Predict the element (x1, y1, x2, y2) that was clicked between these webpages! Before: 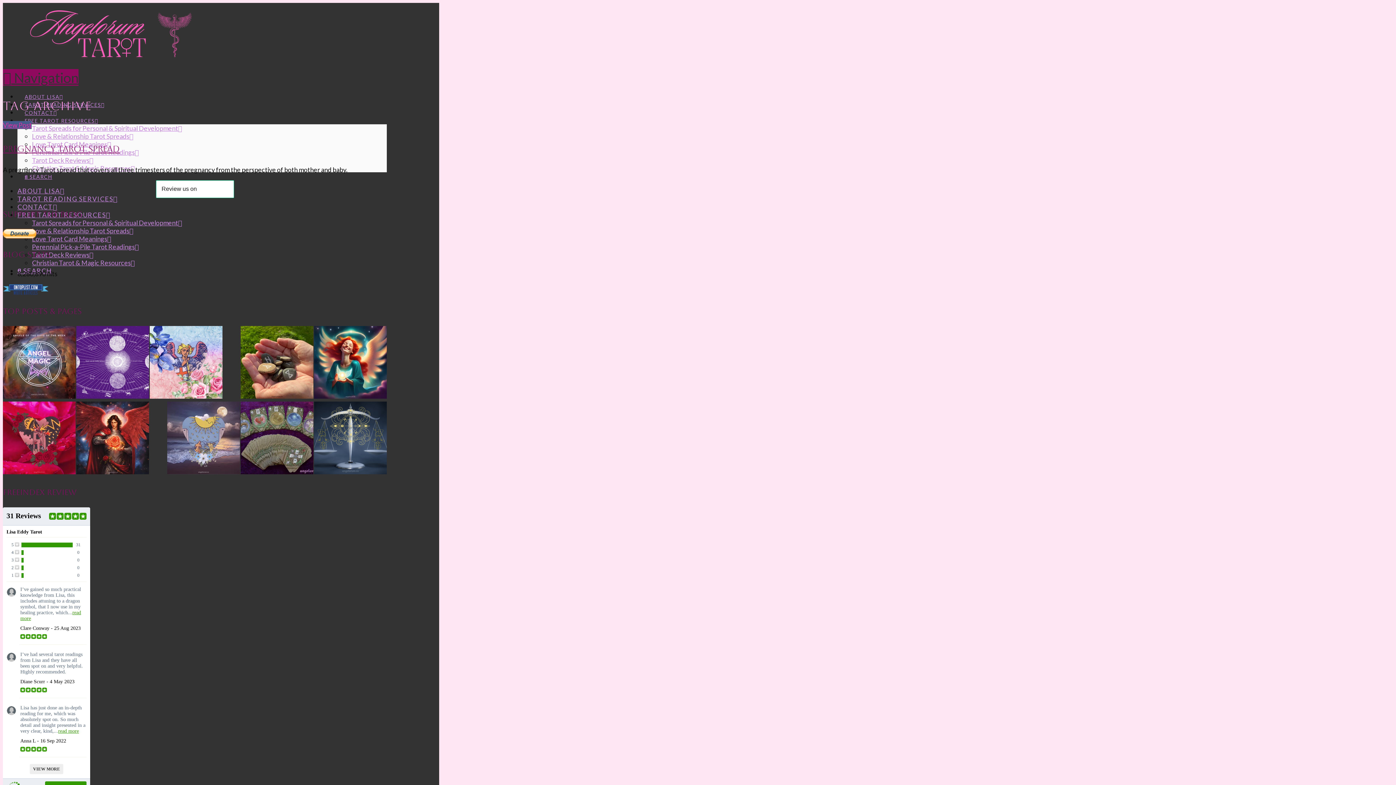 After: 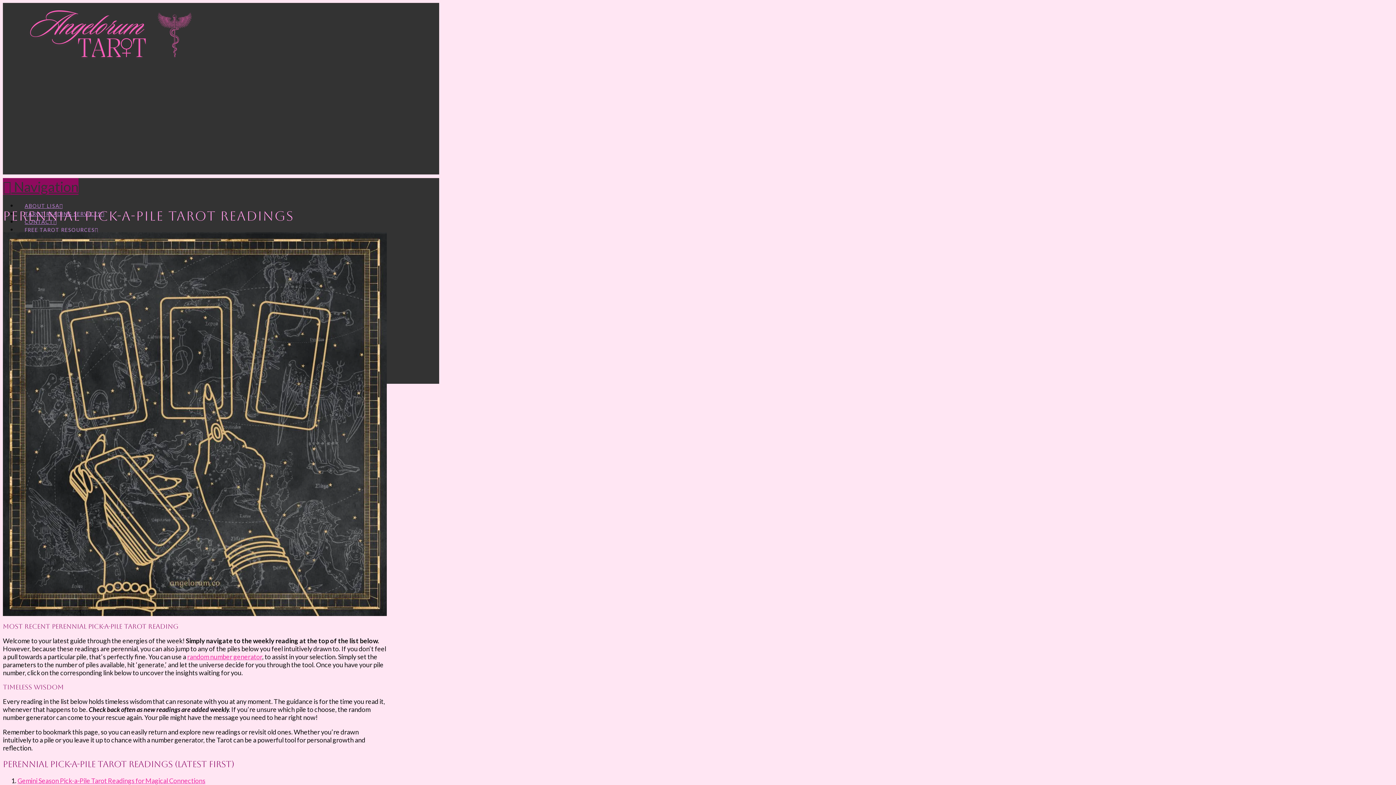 Action: bbox: (32, 242, 138, 250) label: Perennial Pick-a-Pile Tarot Readings